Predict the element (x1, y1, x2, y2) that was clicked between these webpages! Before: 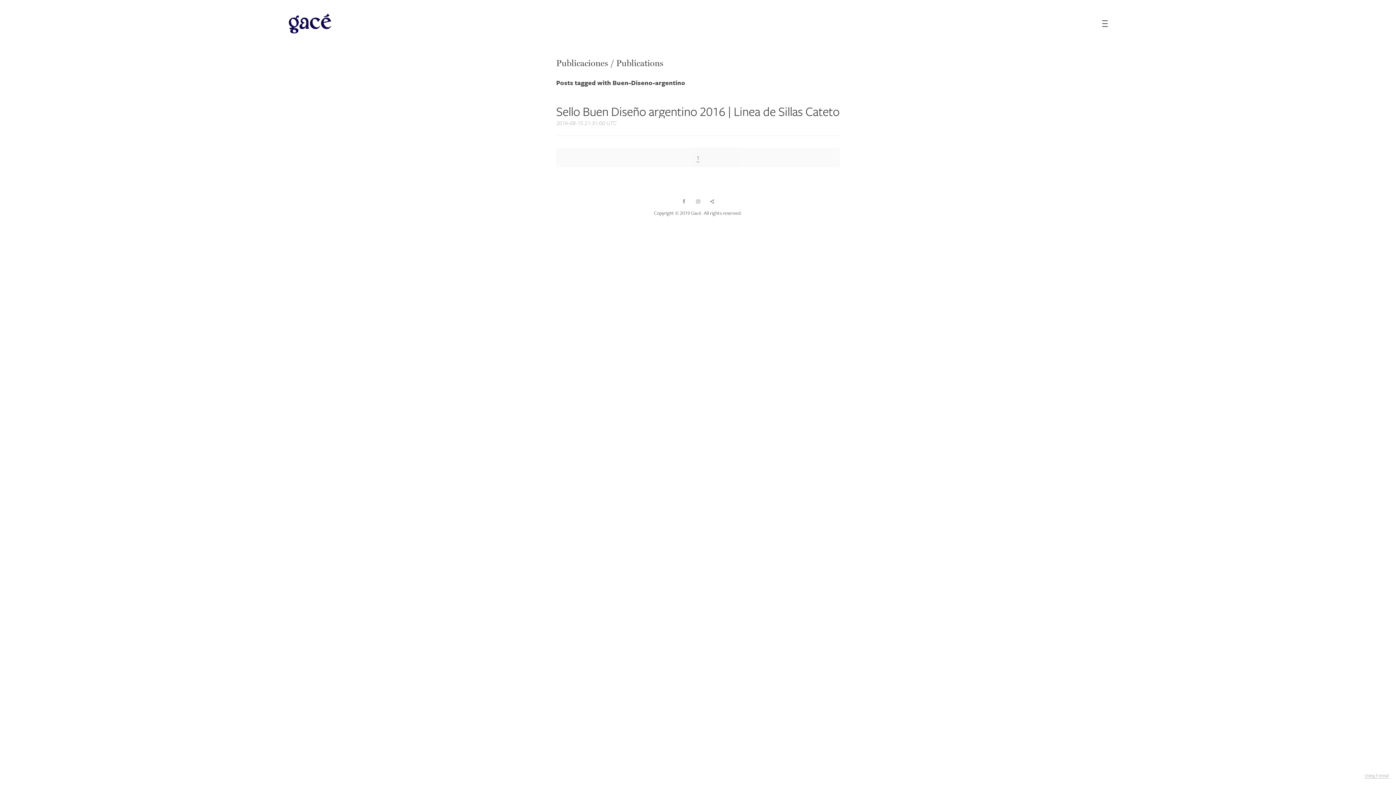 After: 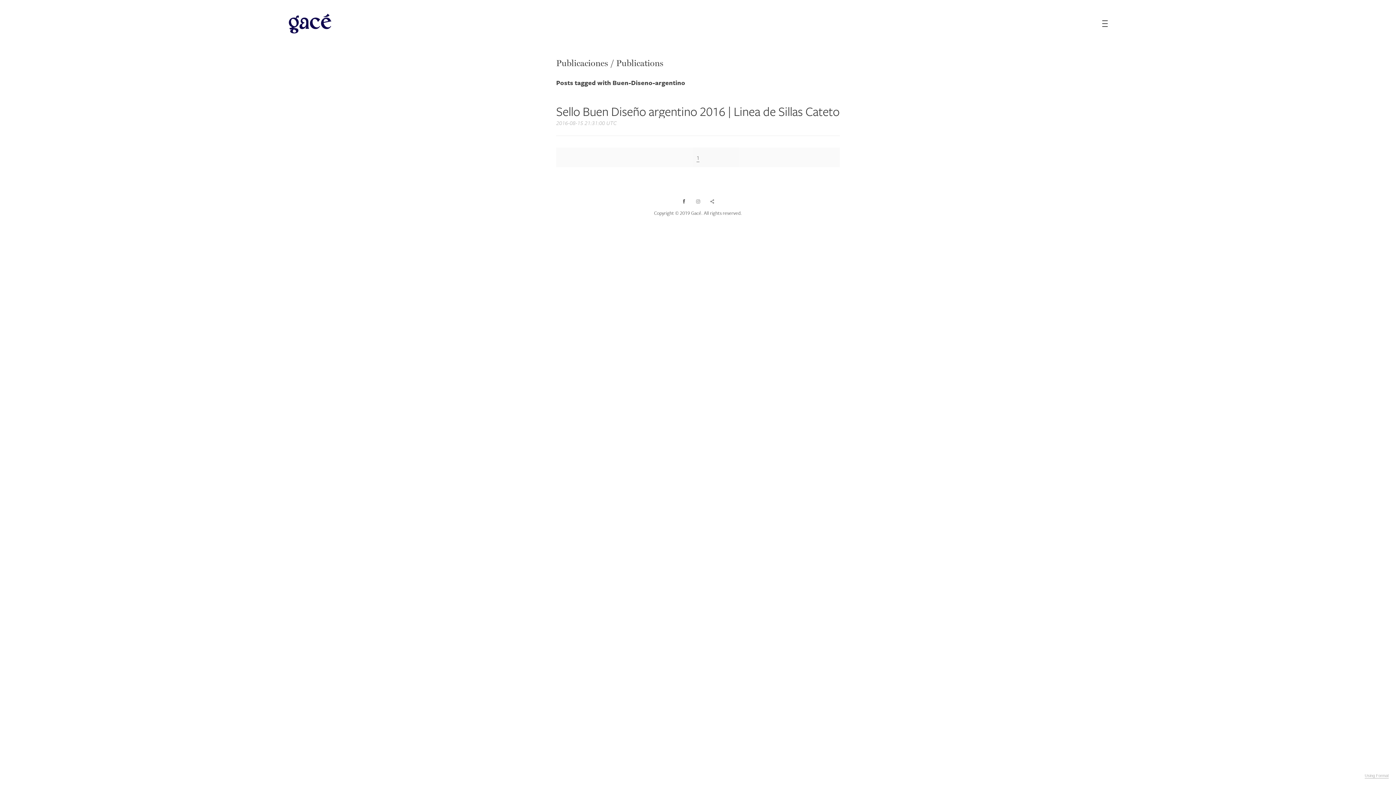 Action: bbox: (681, 197, 686, 204)